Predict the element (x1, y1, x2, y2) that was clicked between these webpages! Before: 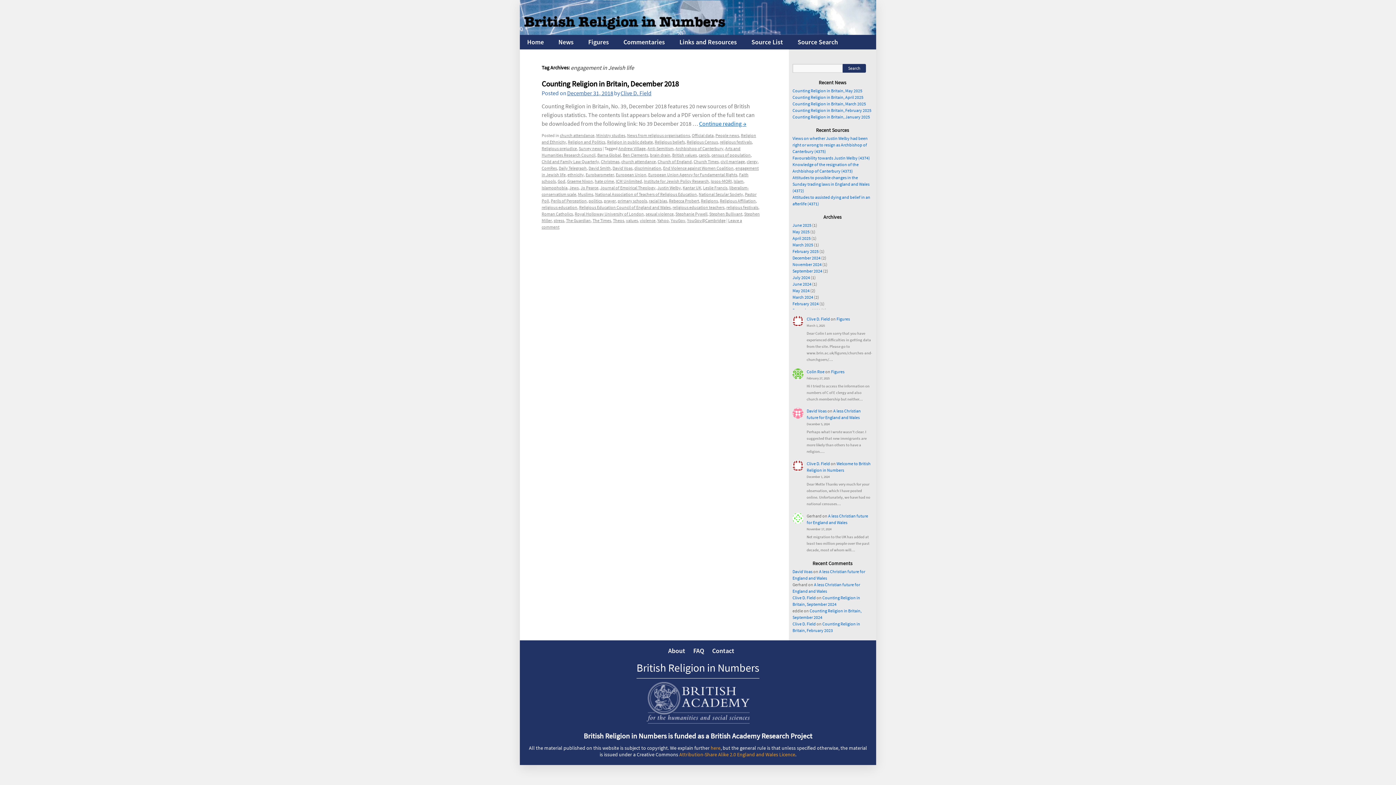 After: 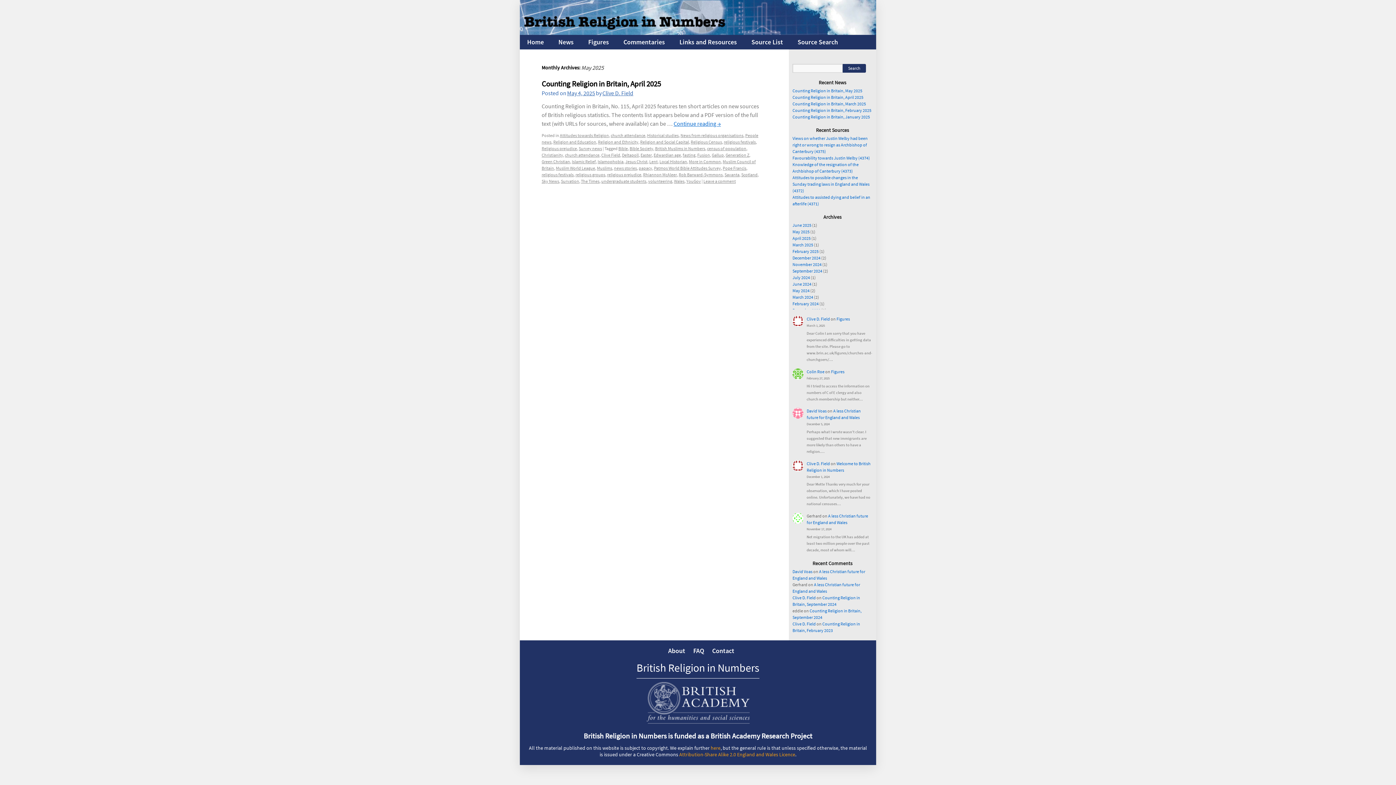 Action: label: May 2025 bbox: (792, 229, 809, 234)